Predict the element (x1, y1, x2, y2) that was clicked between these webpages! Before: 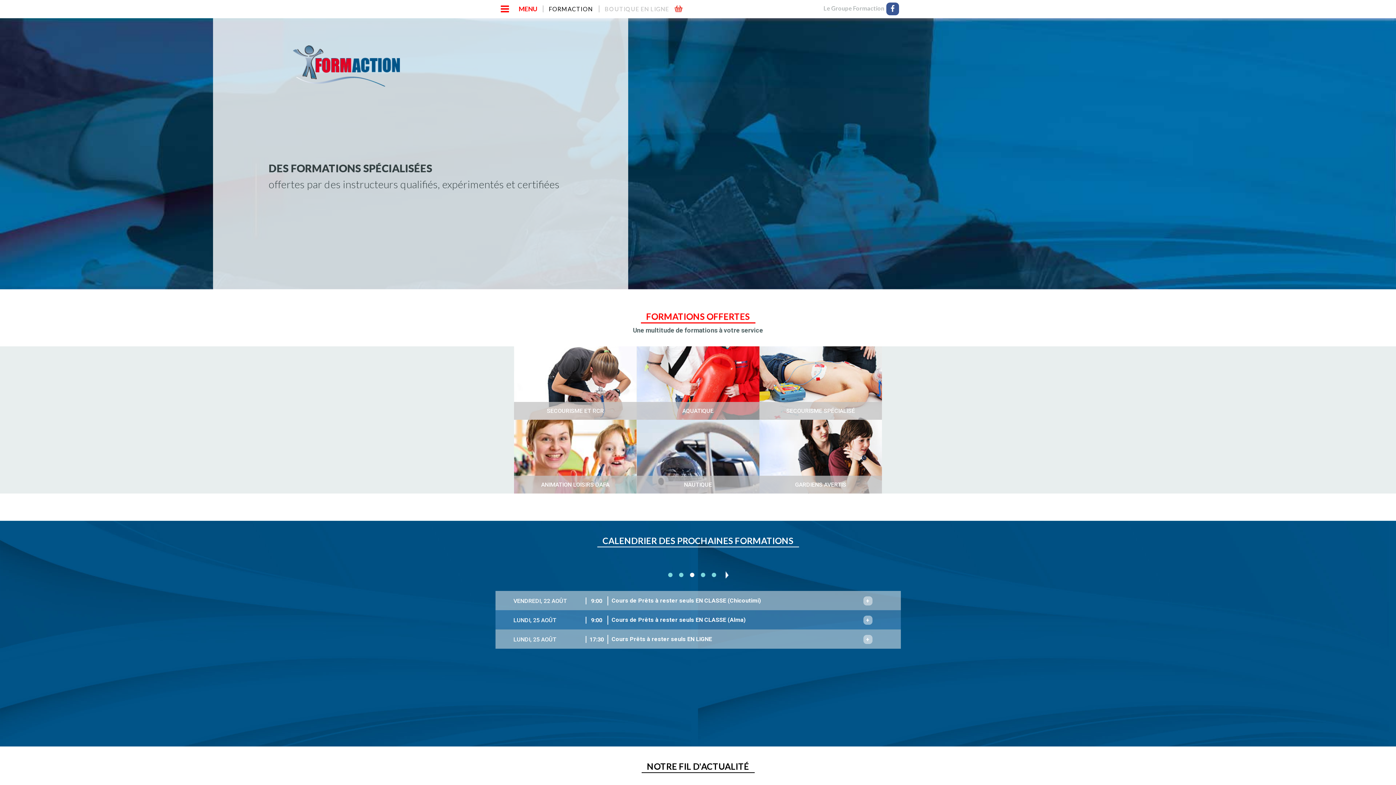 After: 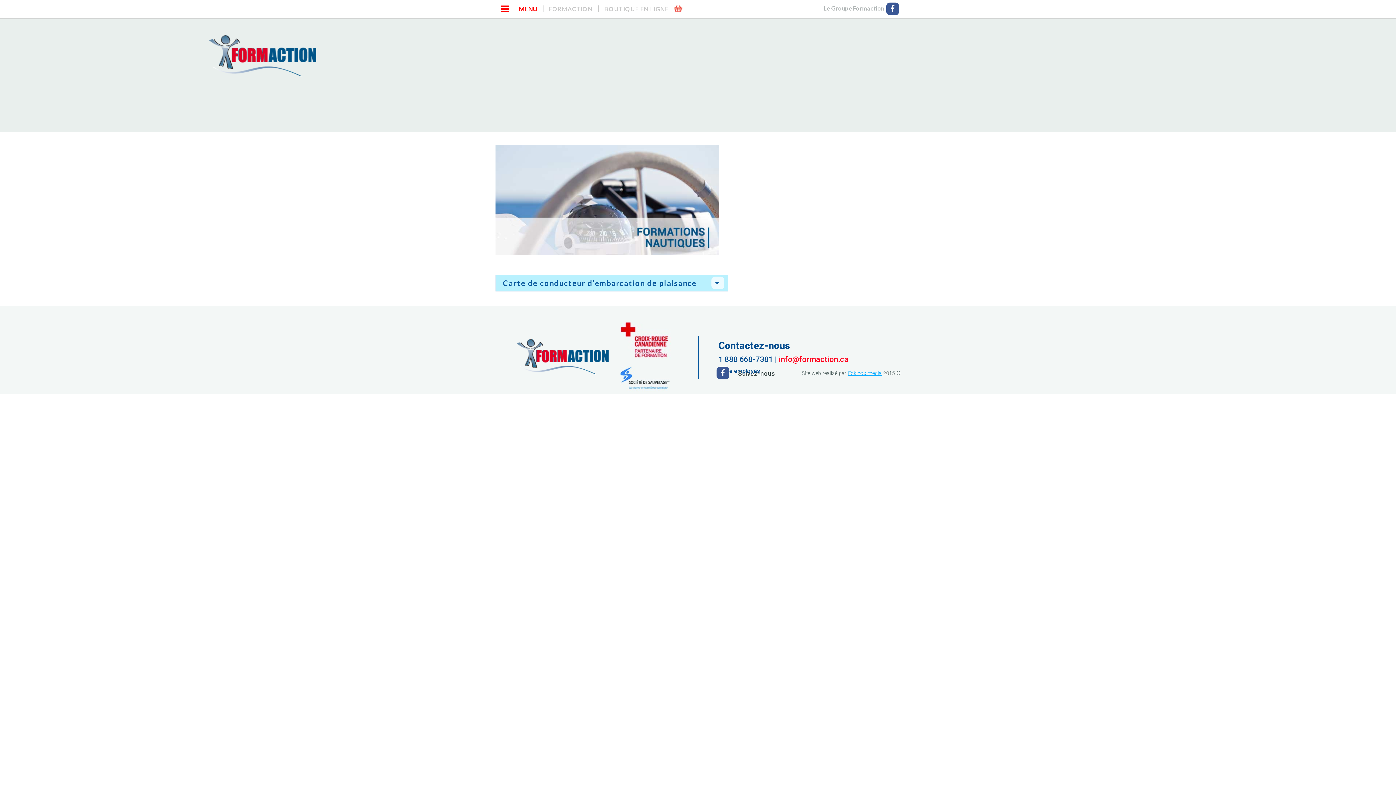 Action: bbox: (636, 420, 759, 493) label: NAUTIQUE